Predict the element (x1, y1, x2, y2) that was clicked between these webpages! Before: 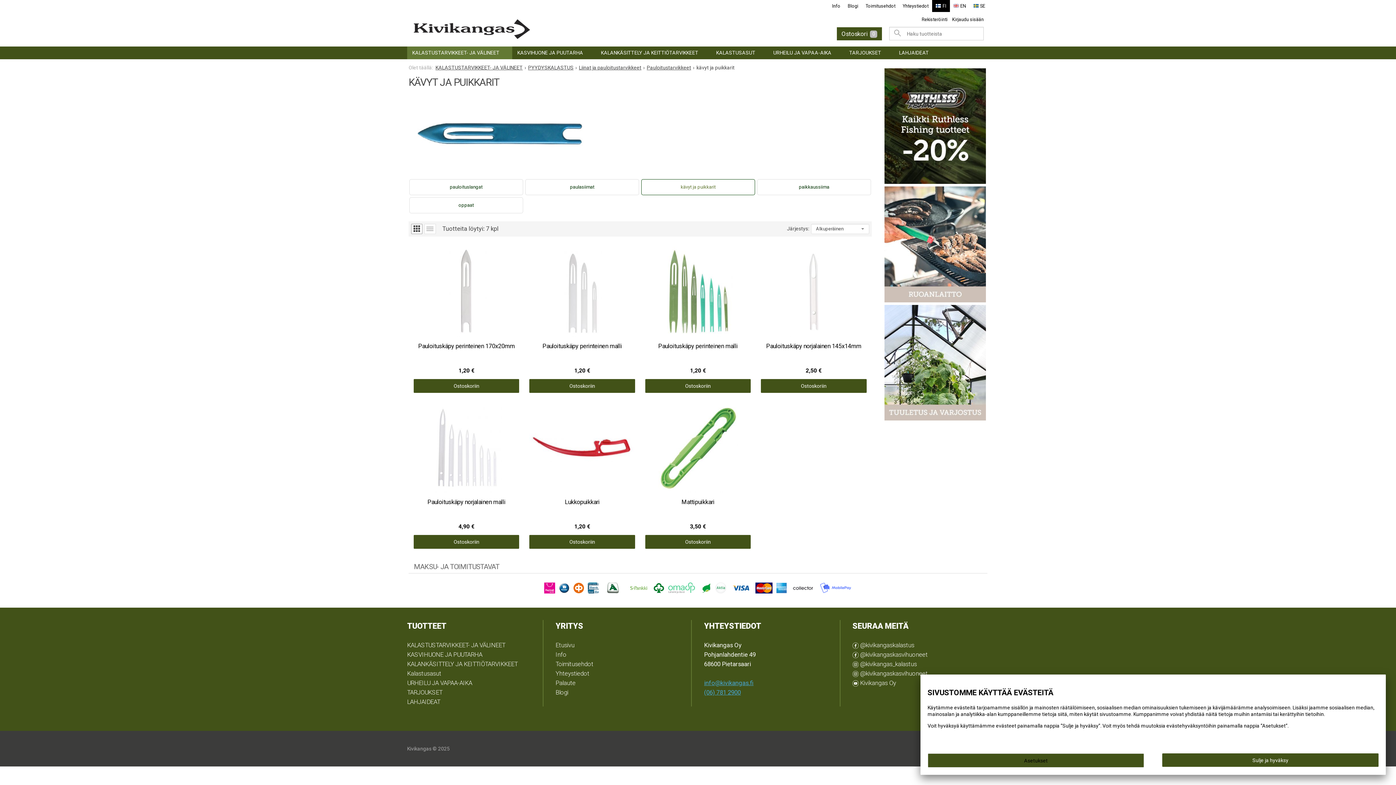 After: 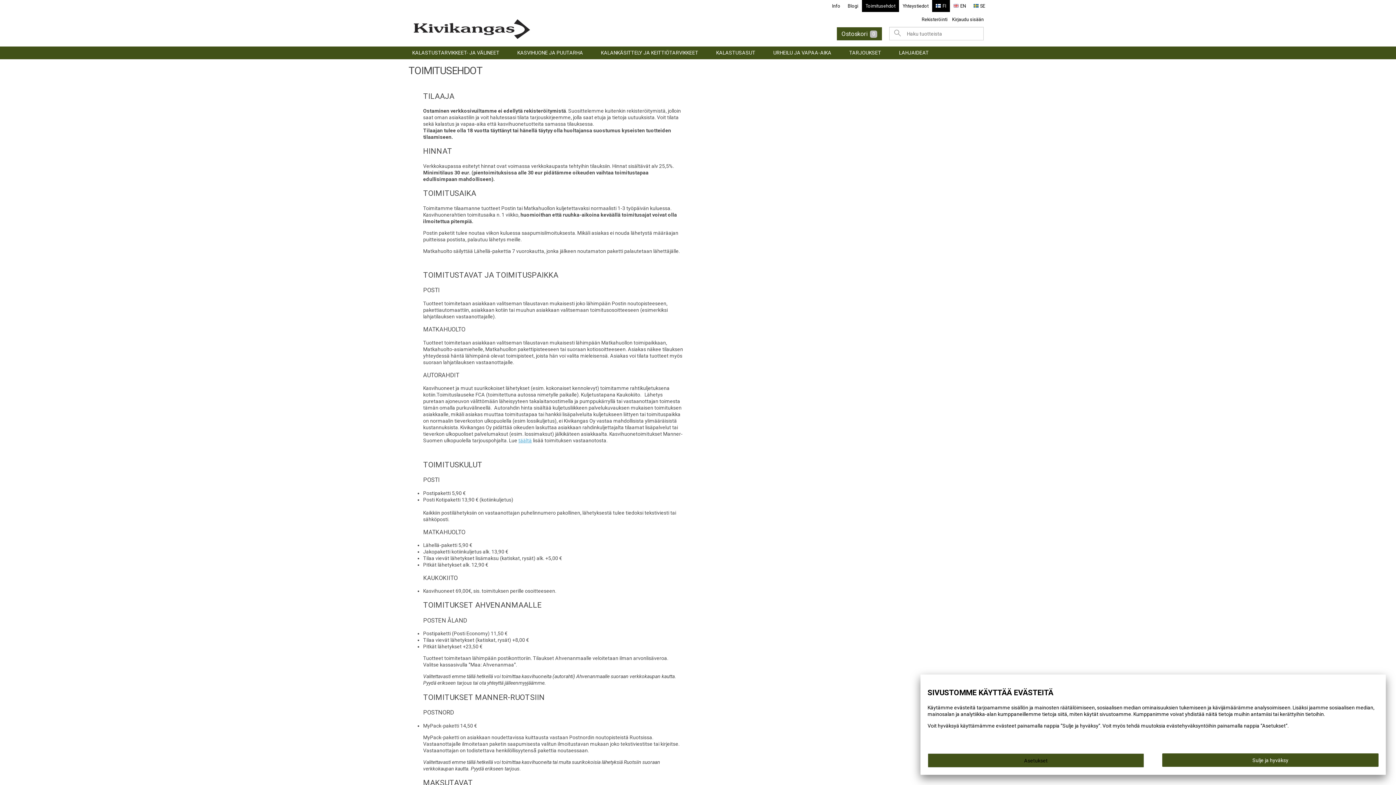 Action: label: Toimitusehdot bbox: (862, 0, 899, 12)